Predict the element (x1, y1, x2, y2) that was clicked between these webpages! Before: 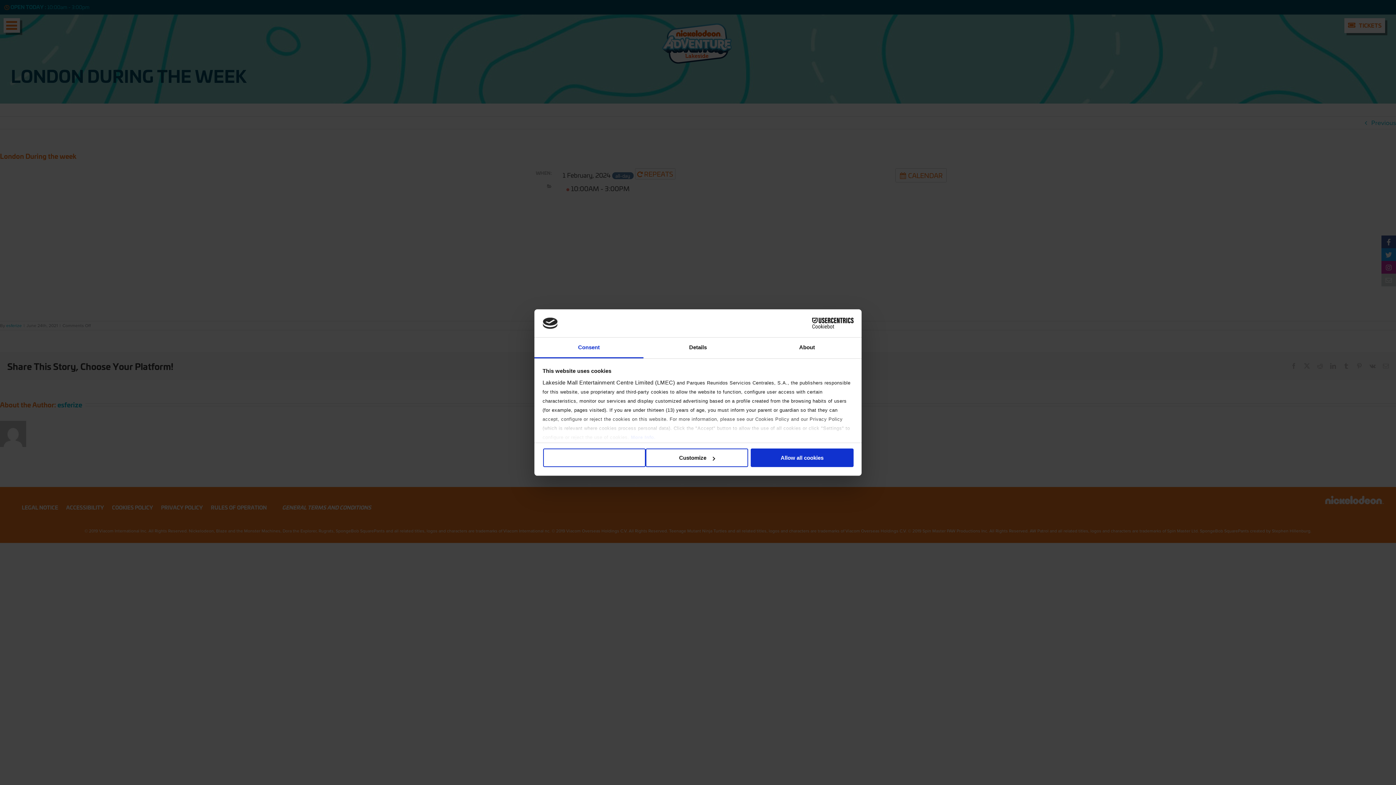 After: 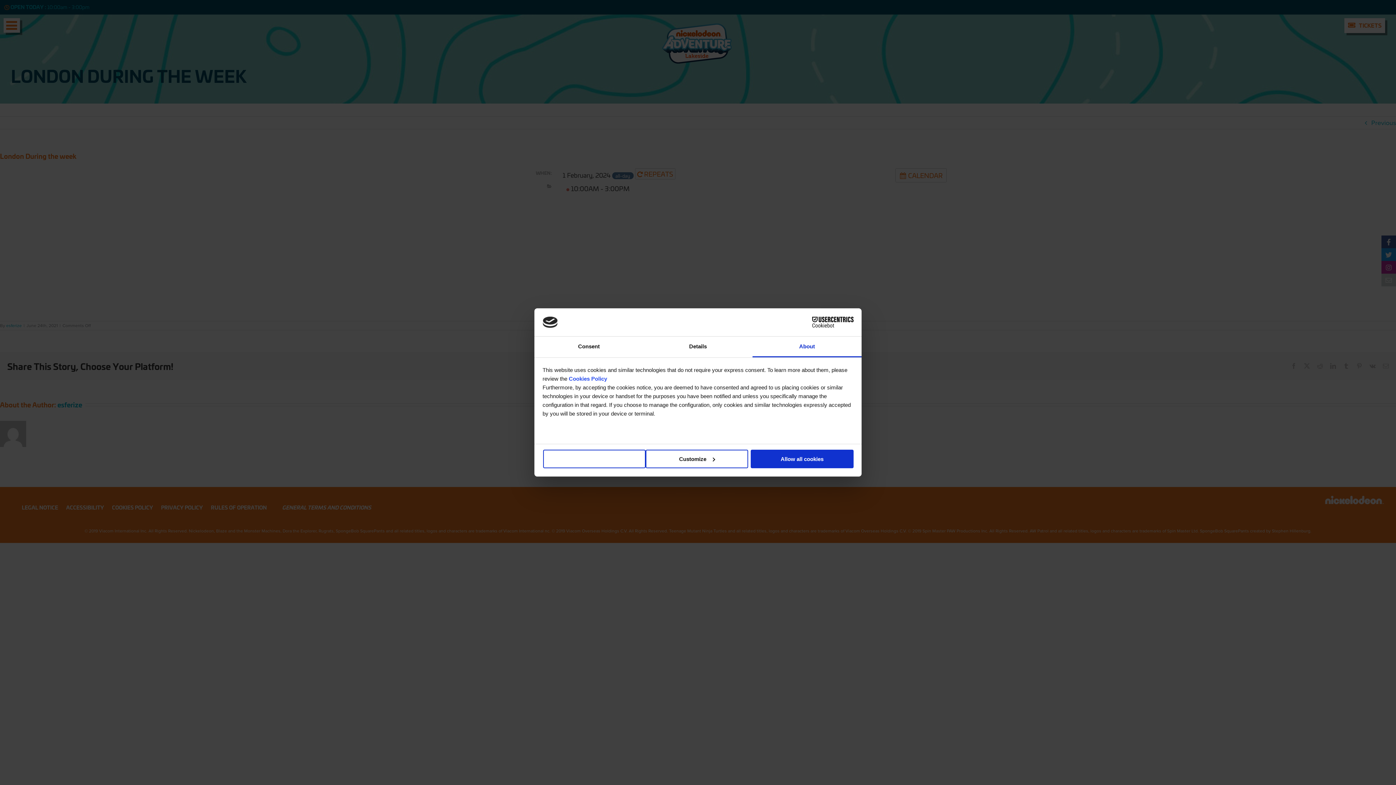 Action: bbox: (752, 337, 861, 358) label: About